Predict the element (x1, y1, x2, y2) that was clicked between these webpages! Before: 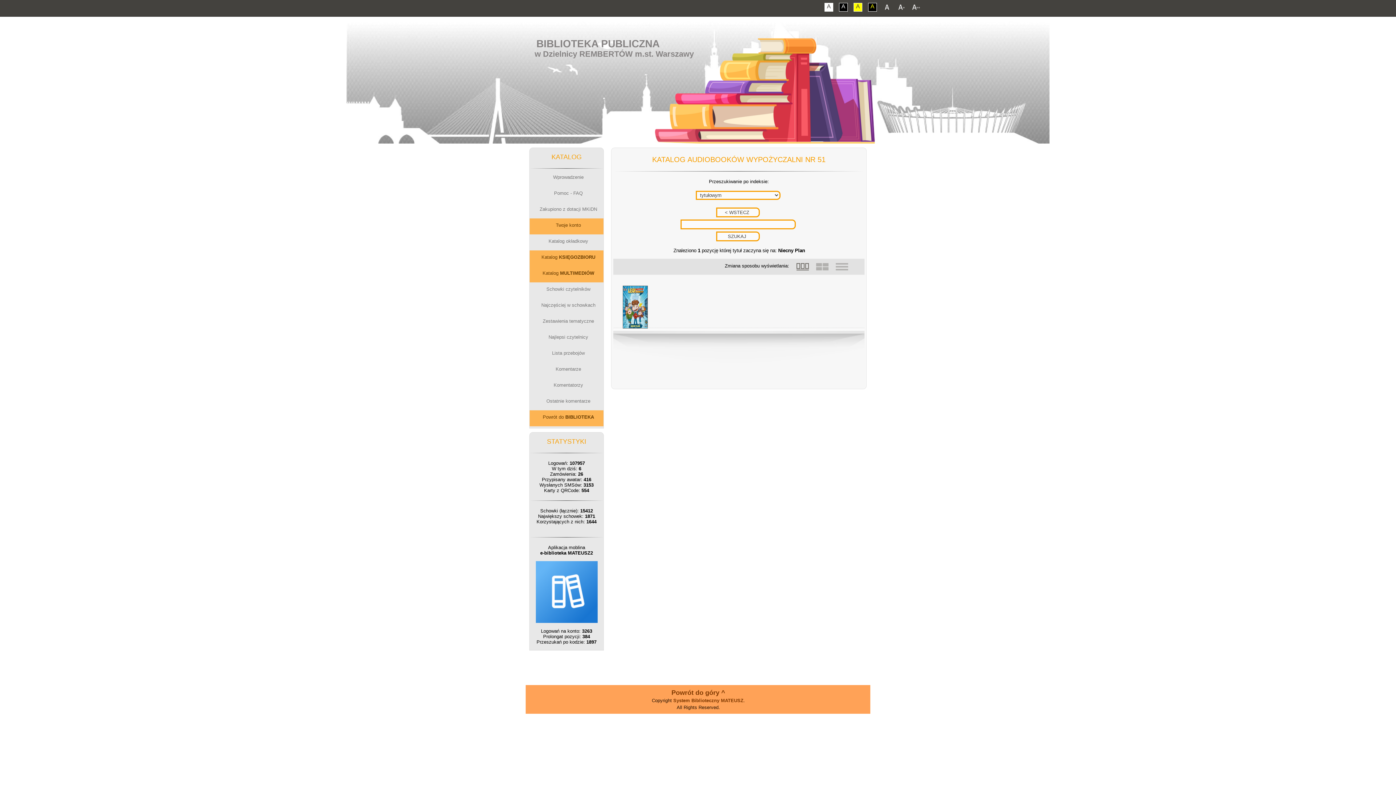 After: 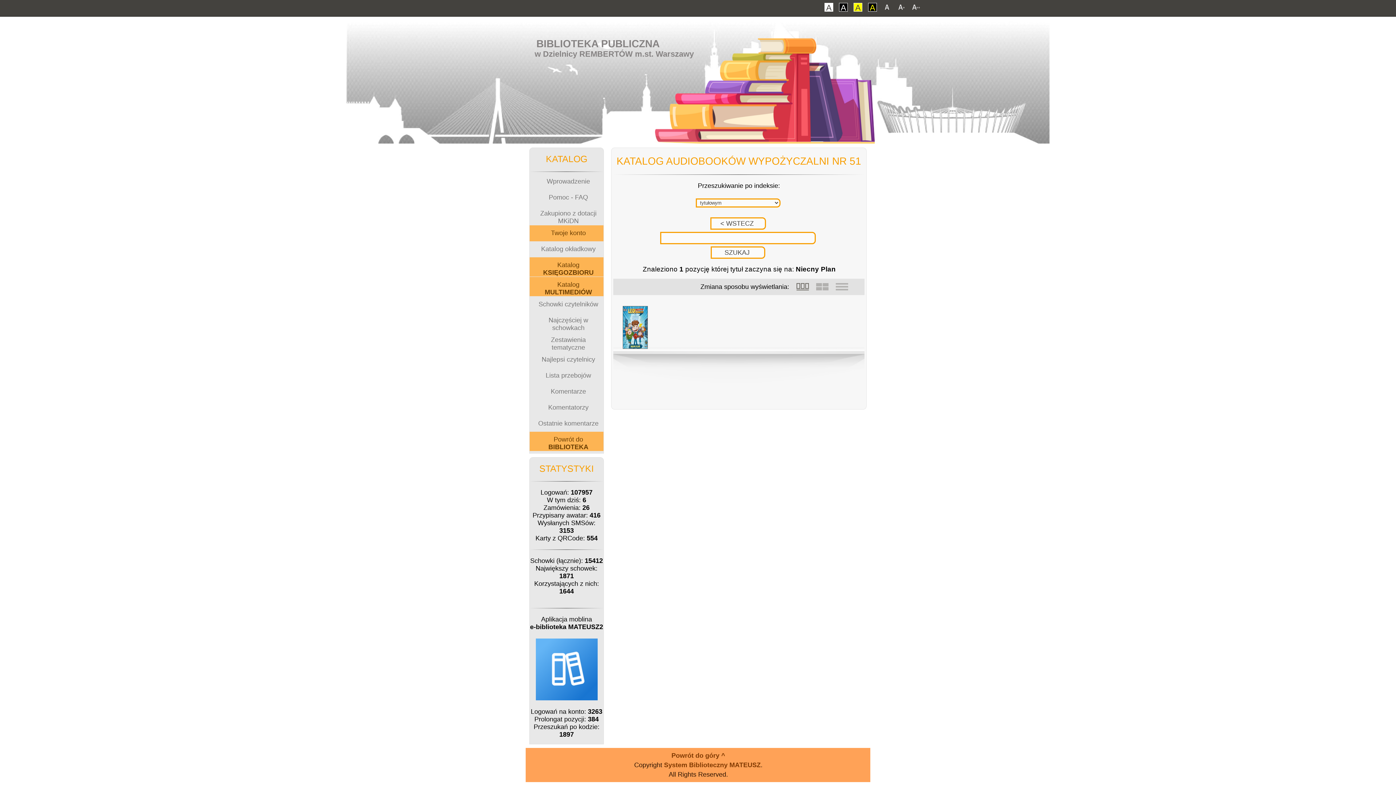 Action: bbox: (912, 2, 920, 11)